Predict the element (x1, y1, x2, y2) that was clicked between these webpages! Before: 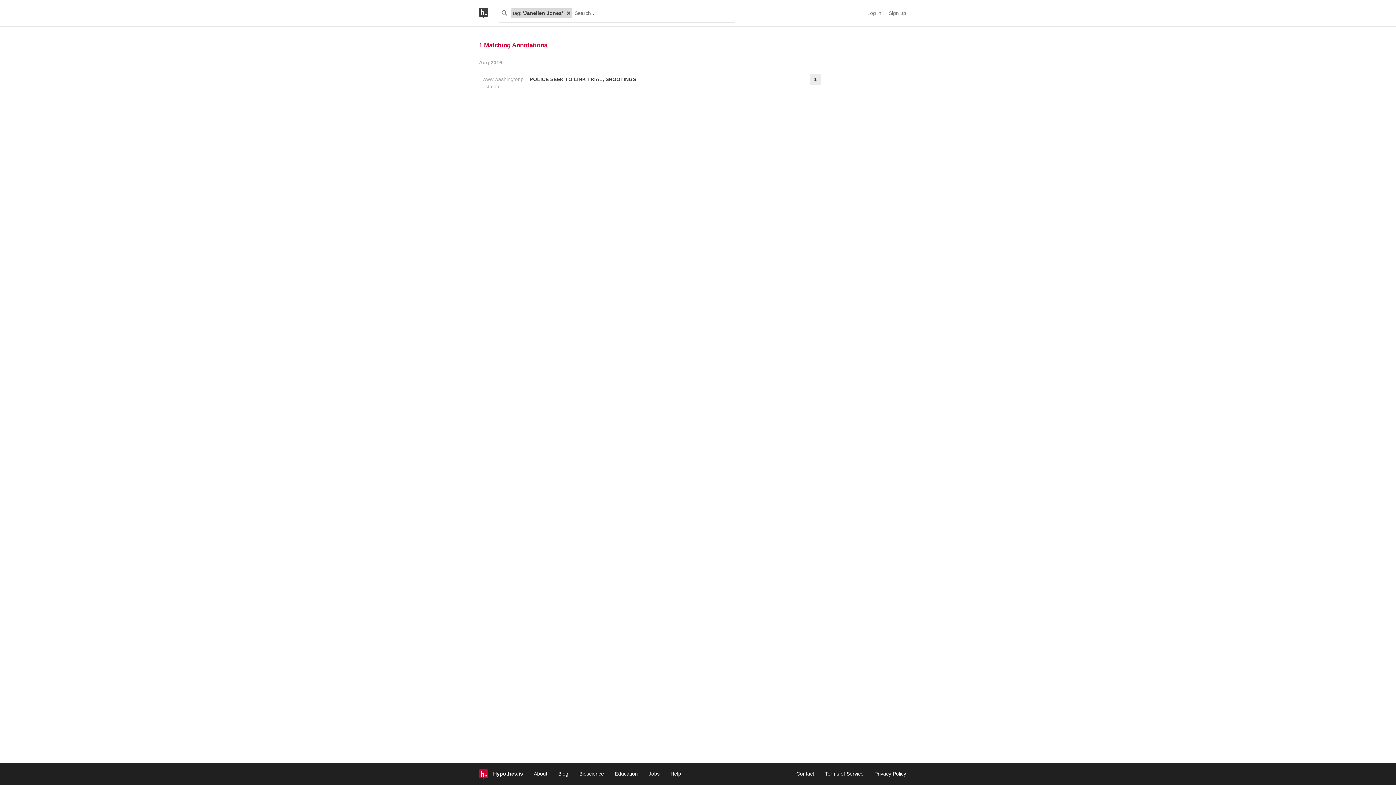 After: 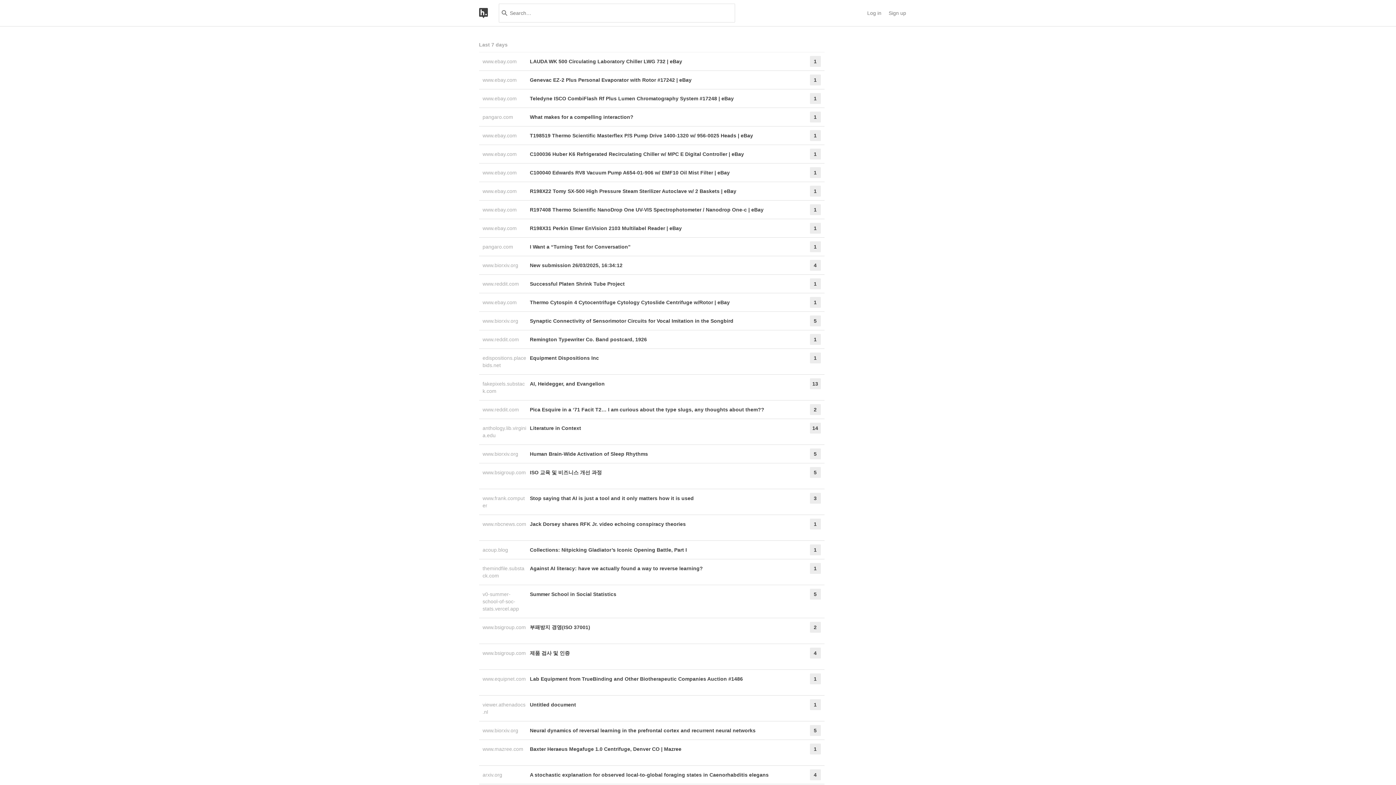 Action: bbox: (564, 8, 572, 17)